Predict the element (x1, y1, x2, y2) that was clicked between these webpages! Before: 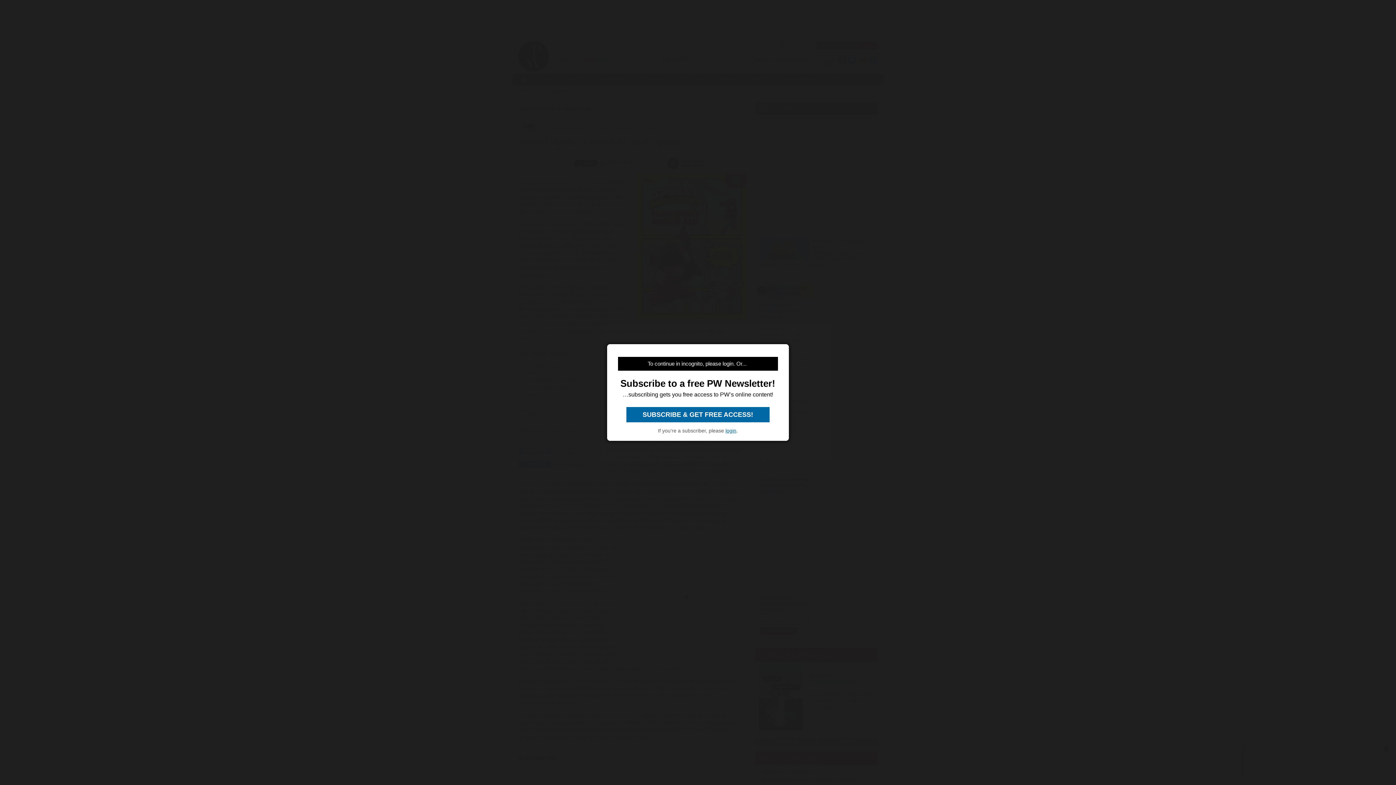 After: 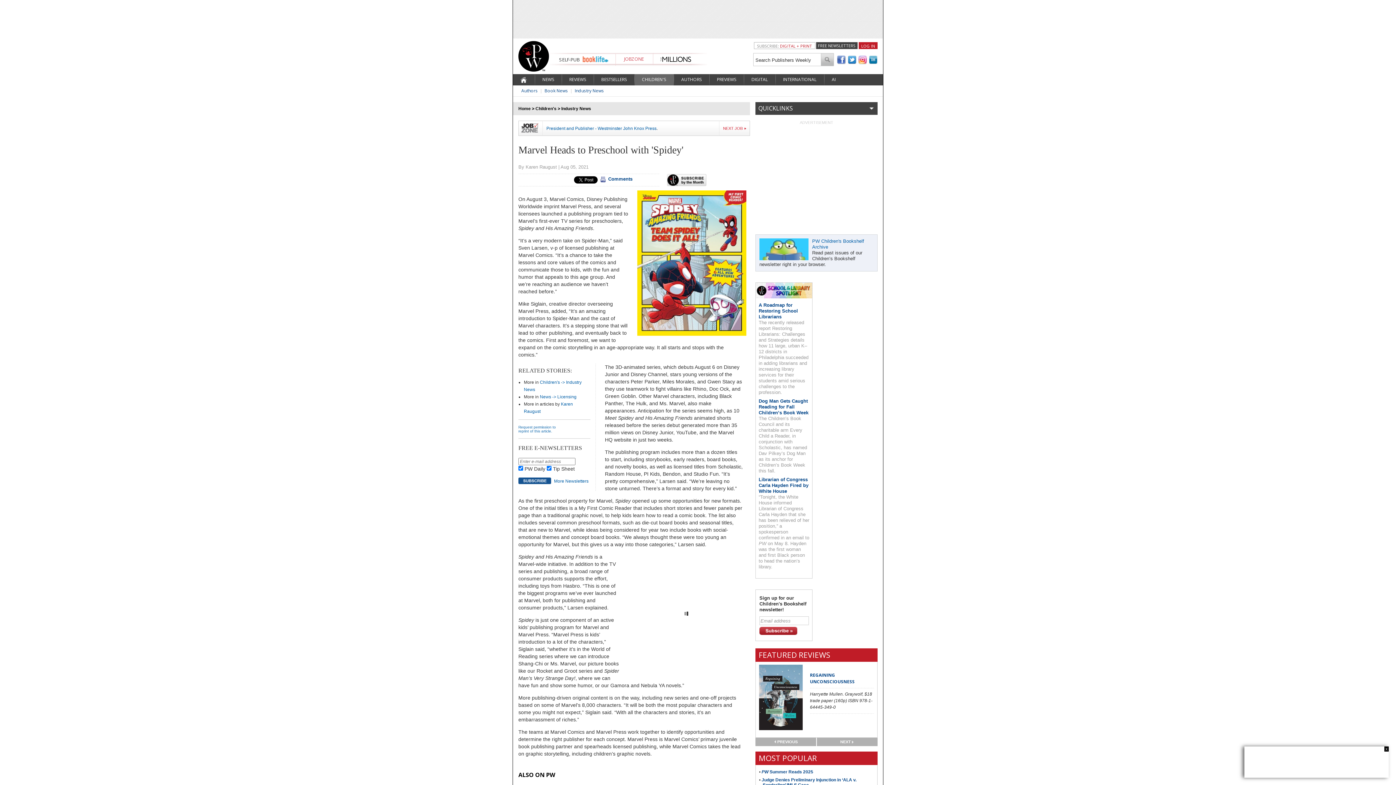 Action: label:  SUBSCRIBE & GET FREE ACCESS!  bbox: (626, 407, 769, 422)